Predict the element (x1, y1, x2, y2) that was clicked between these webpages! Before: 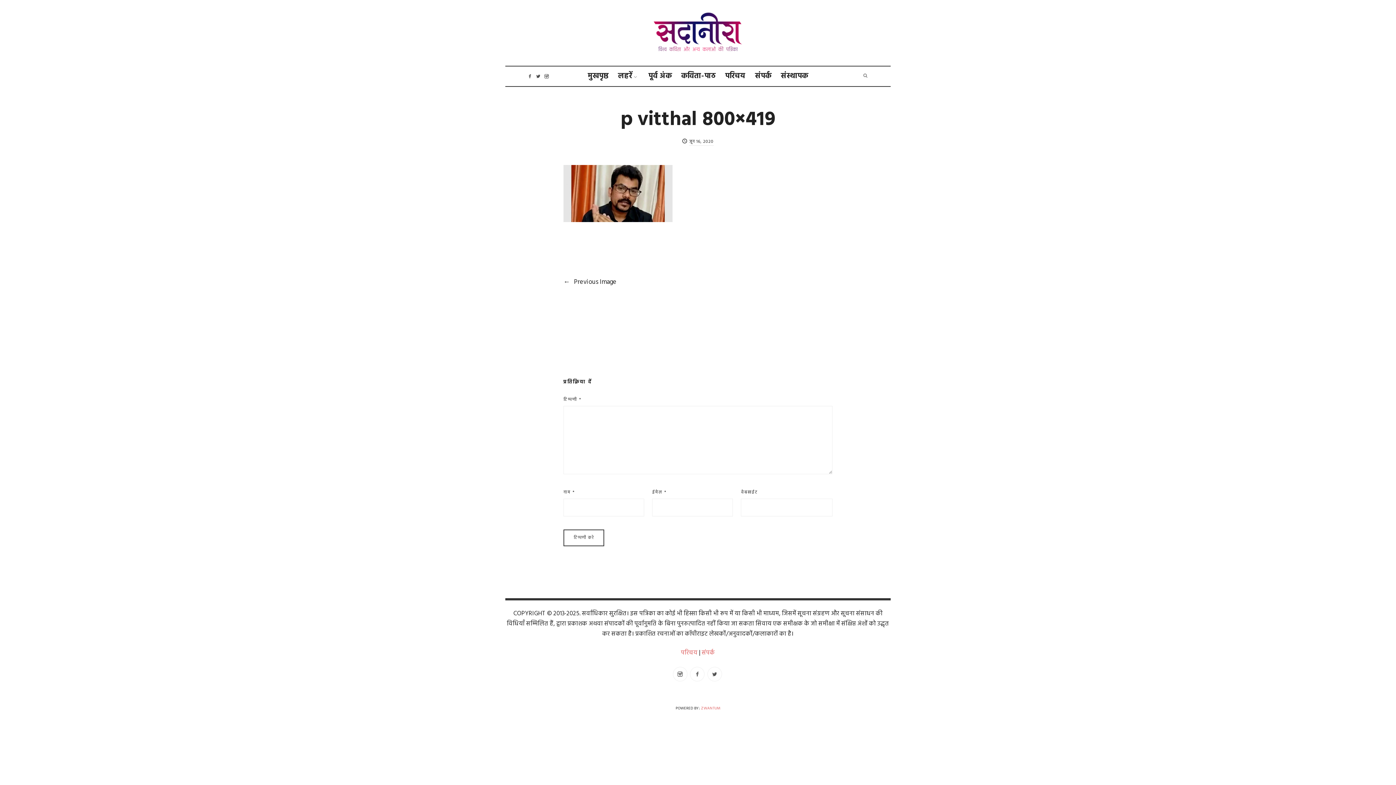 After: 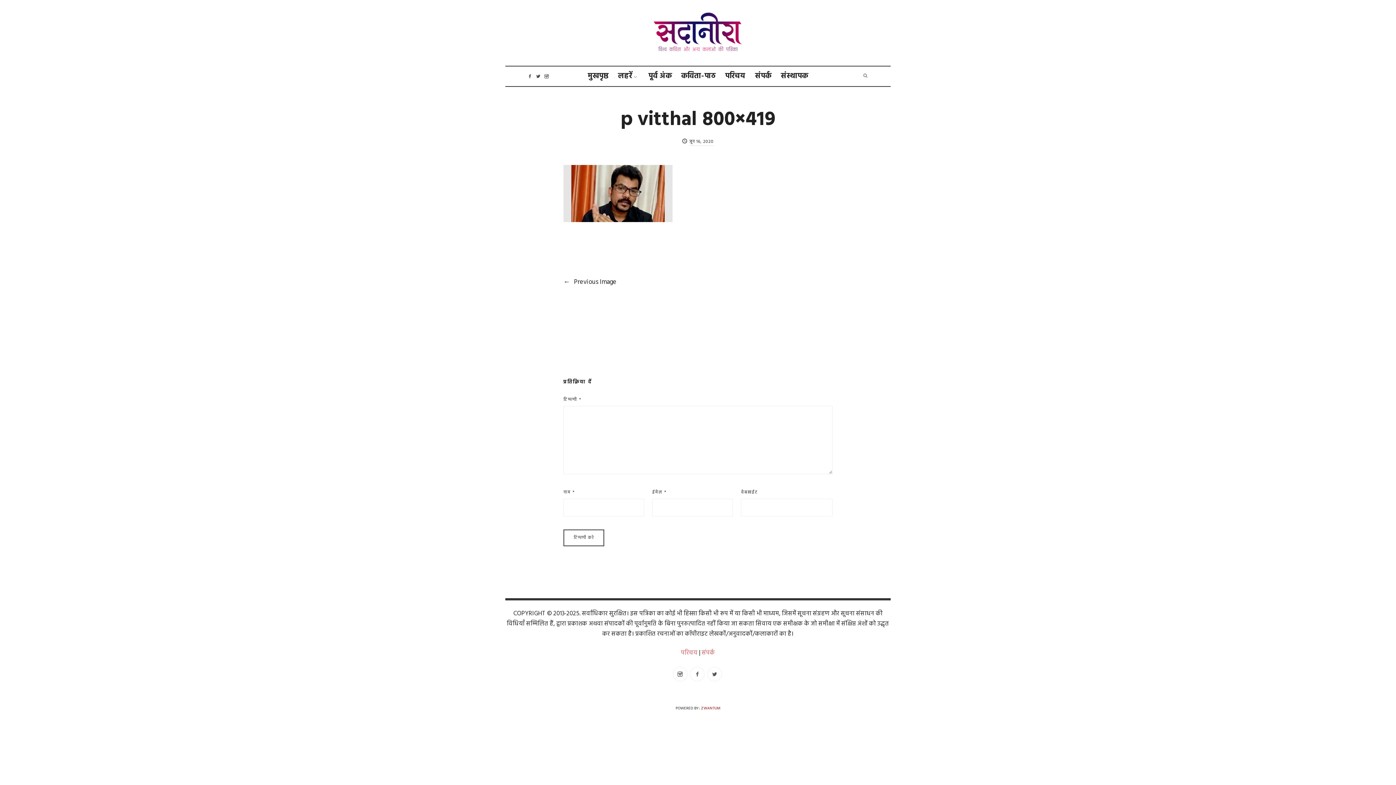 Action: label: ZWANTUM bbox: (701, 705, 720, 711)